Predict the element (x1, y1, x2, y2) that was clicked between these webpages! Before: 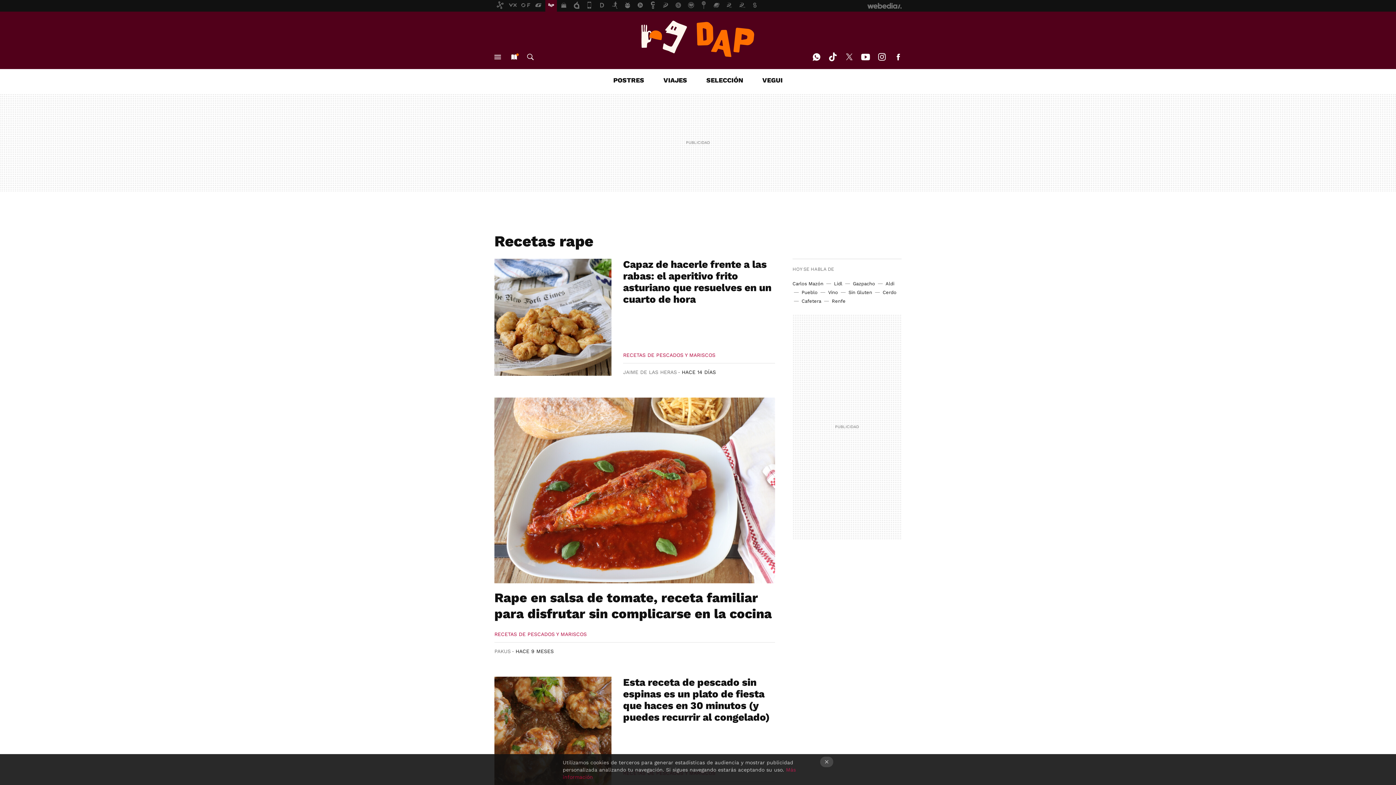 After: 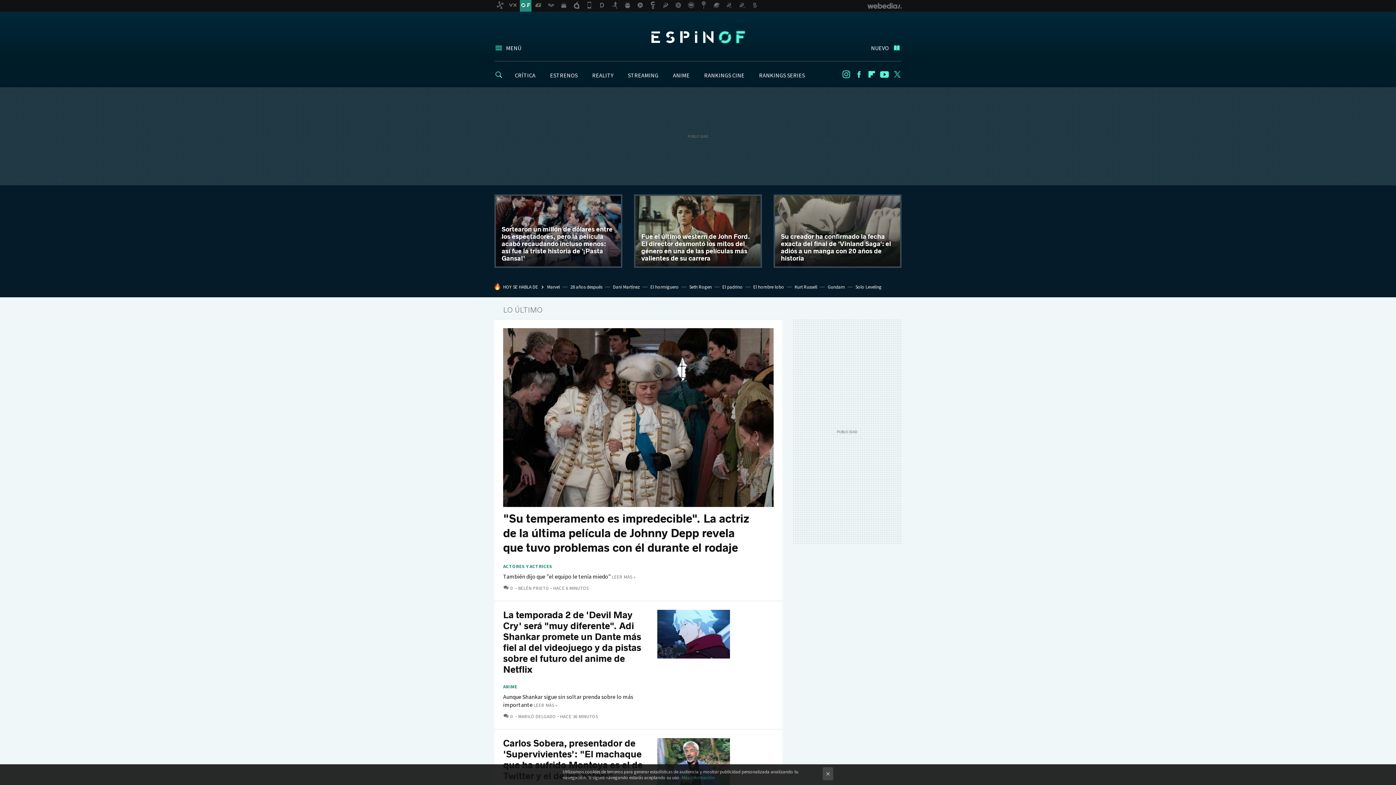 Action: bbox: (520, 0, 531, 11)